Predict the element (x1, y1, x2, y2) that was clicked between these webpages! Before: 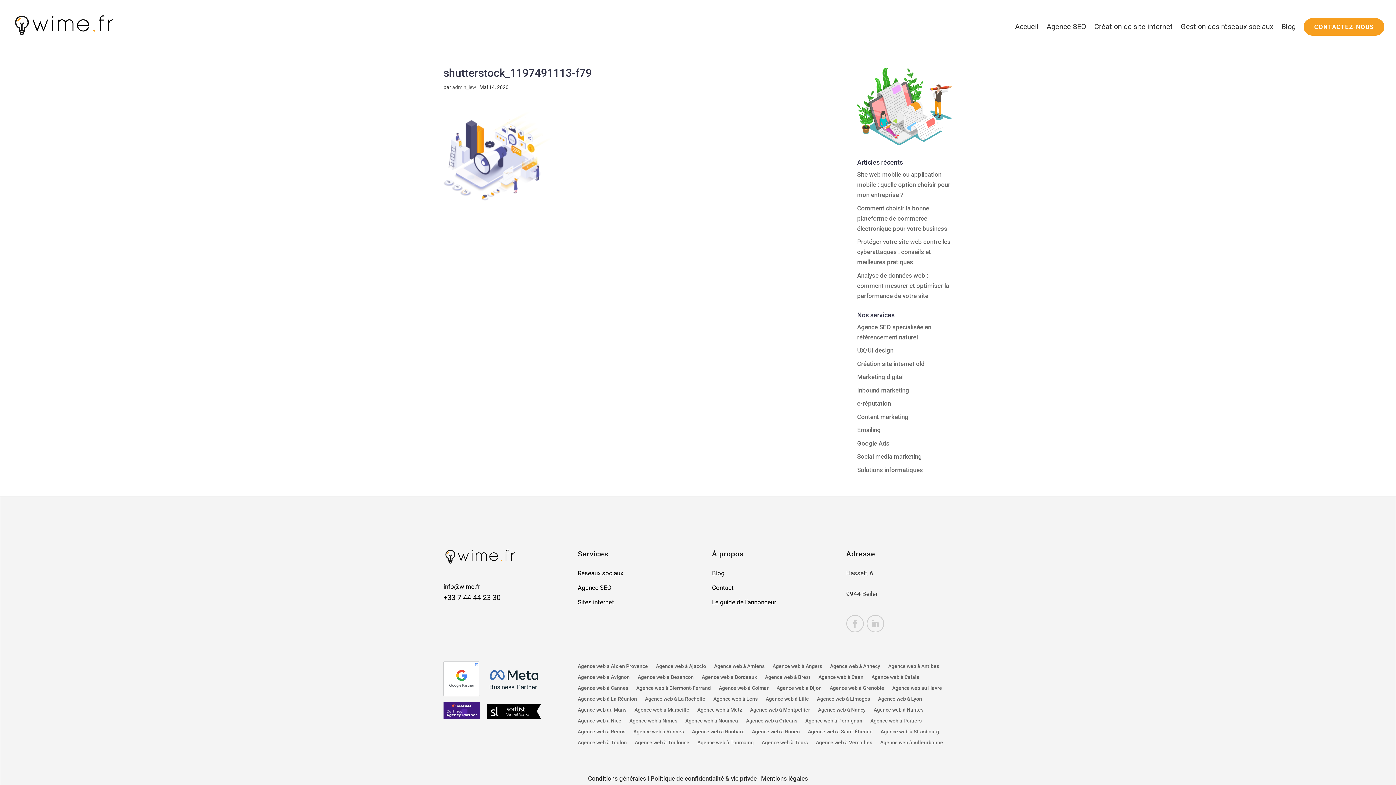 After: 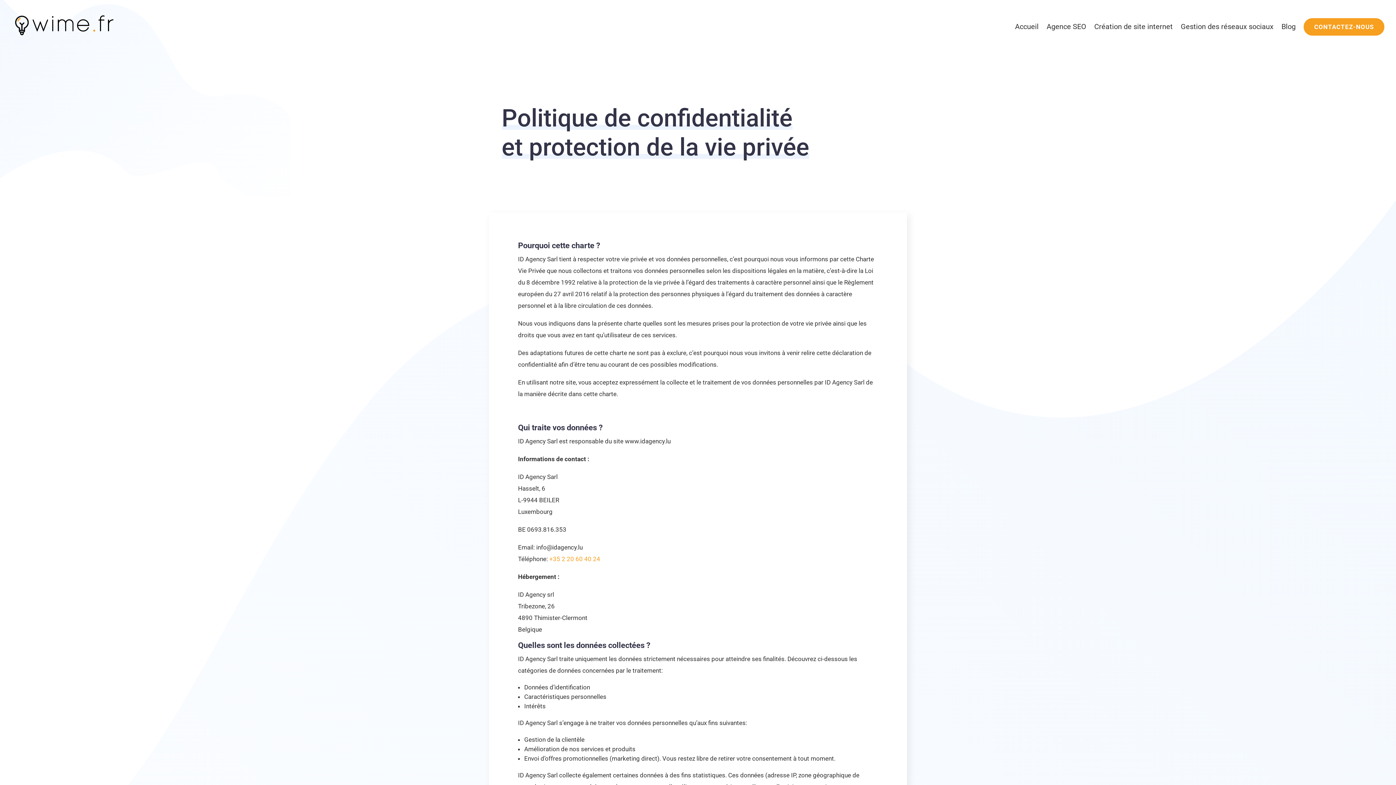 Action: label: Politique de confidentialité & vie privée bbox: (650, 775, 756, 782)